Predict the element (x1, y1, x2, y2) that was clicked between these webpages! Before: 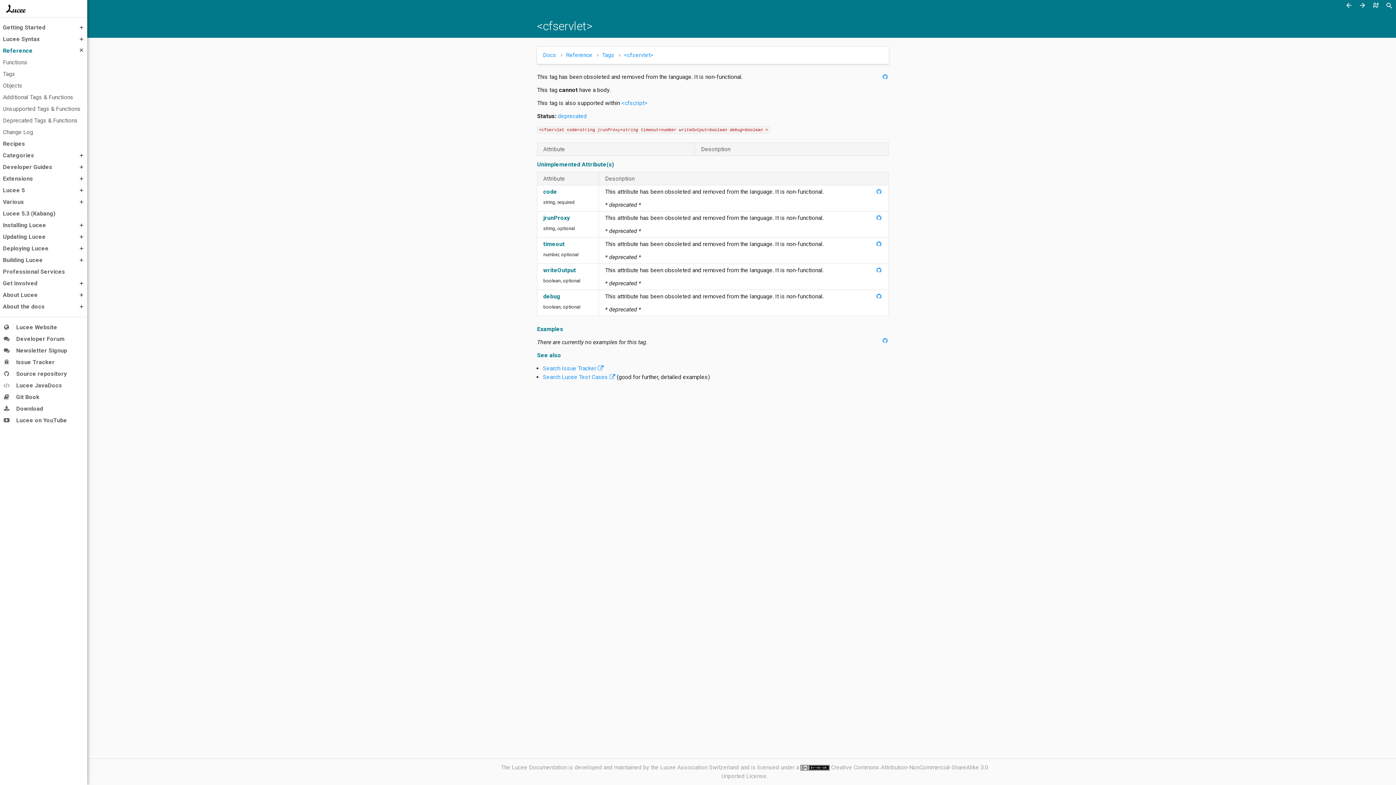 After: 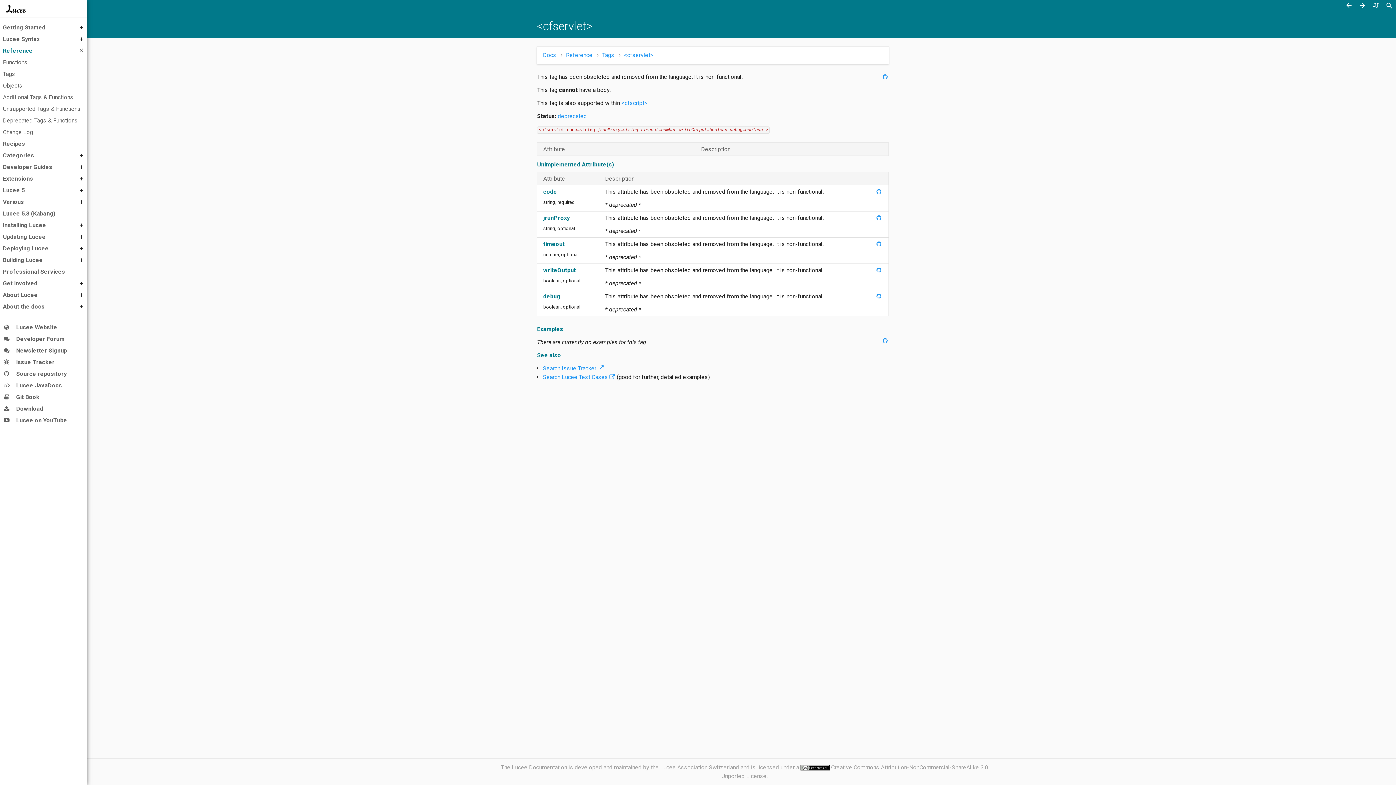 Action: bbox: (624, 51, 653, 58) label: <cfservlet>